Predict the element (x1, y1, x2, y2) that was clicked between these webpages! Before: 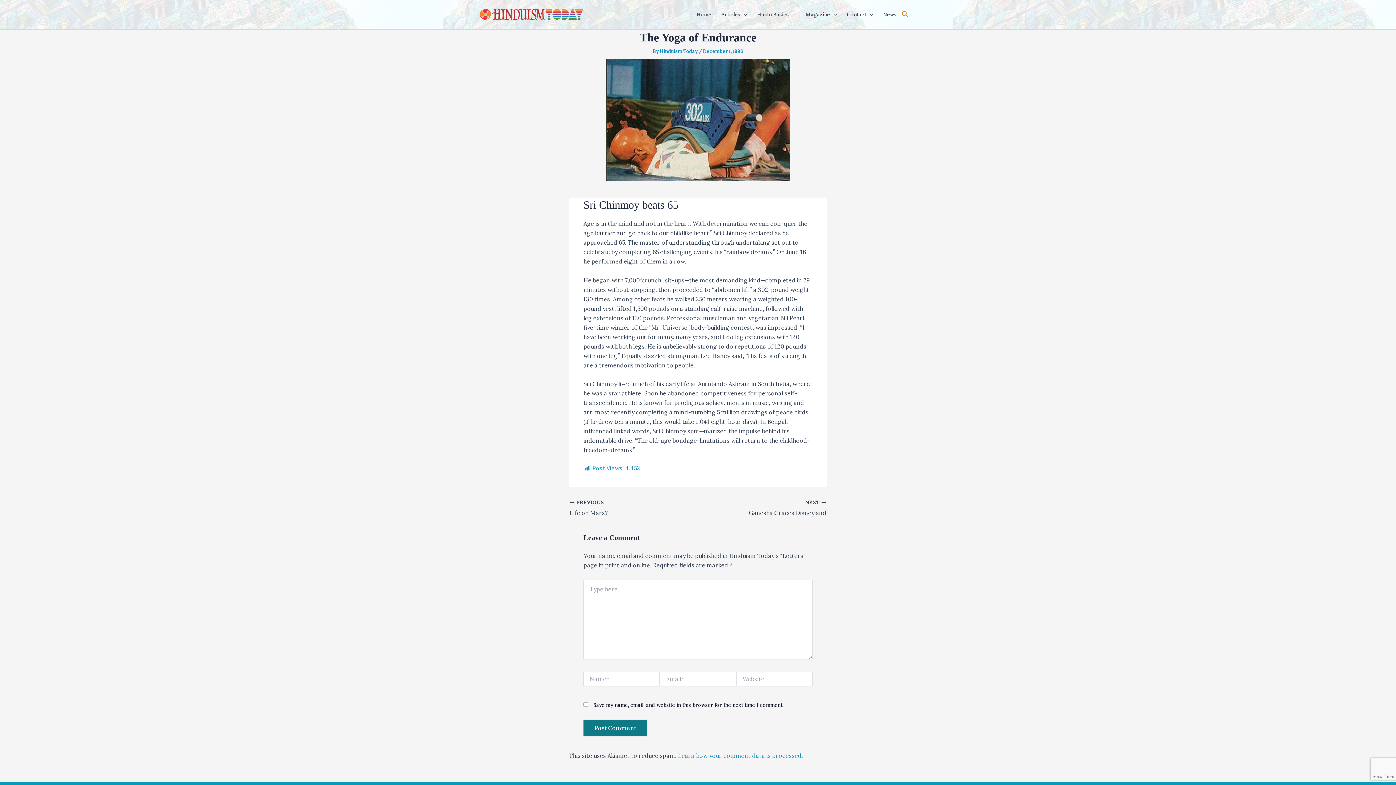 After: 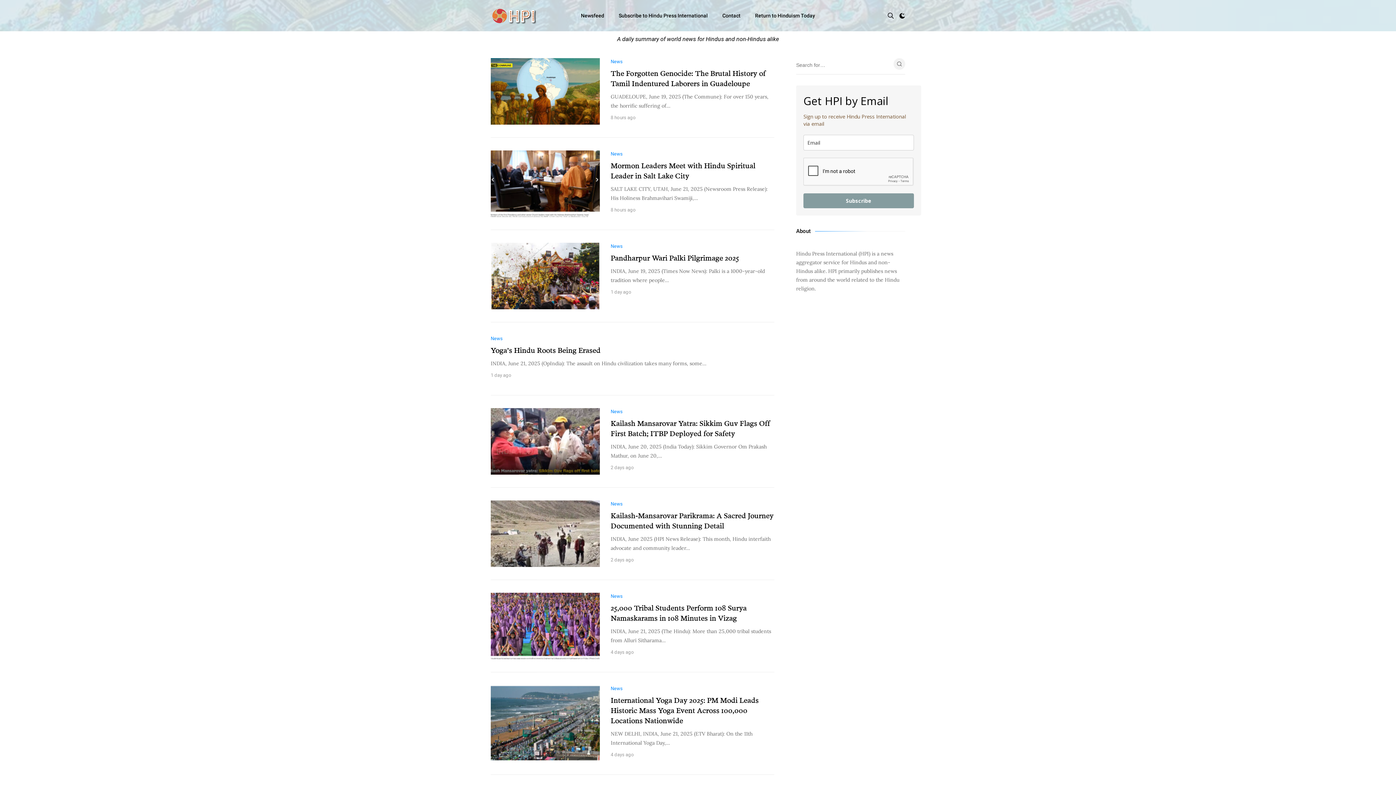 Action: label: News bbox: (878, 0, 901, 29)